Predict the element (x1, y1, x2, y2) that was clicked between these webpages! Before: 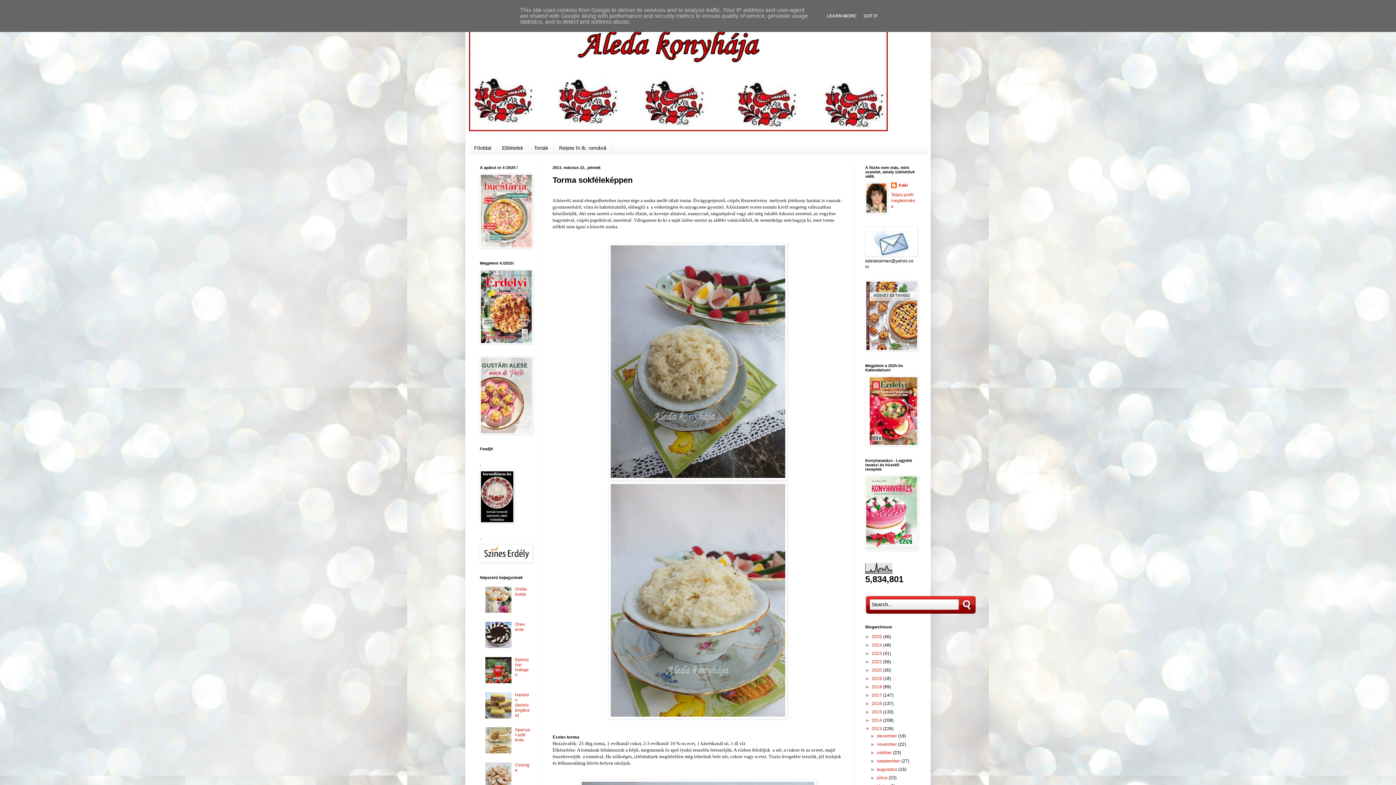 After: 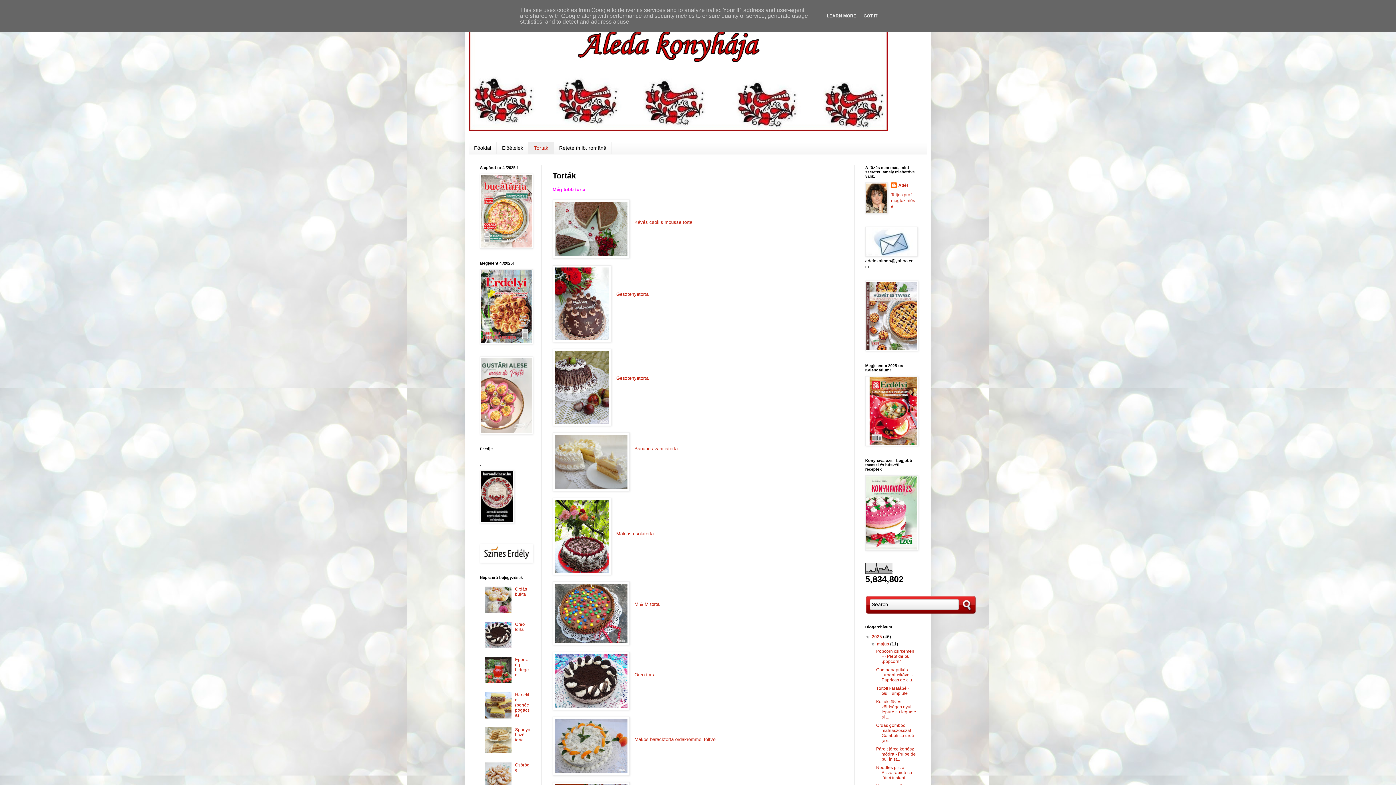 Action: label: Torták bbox: (528, 142, 553, 154)